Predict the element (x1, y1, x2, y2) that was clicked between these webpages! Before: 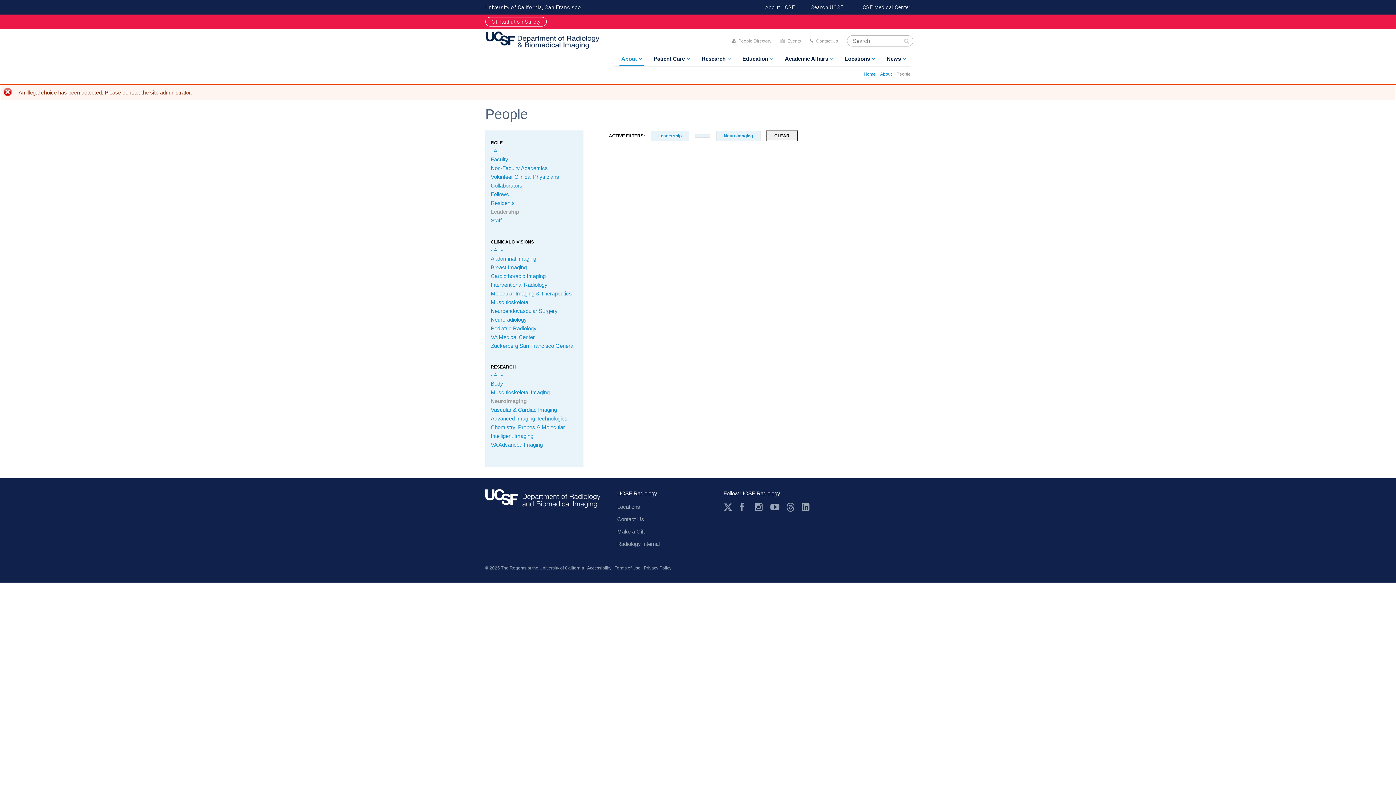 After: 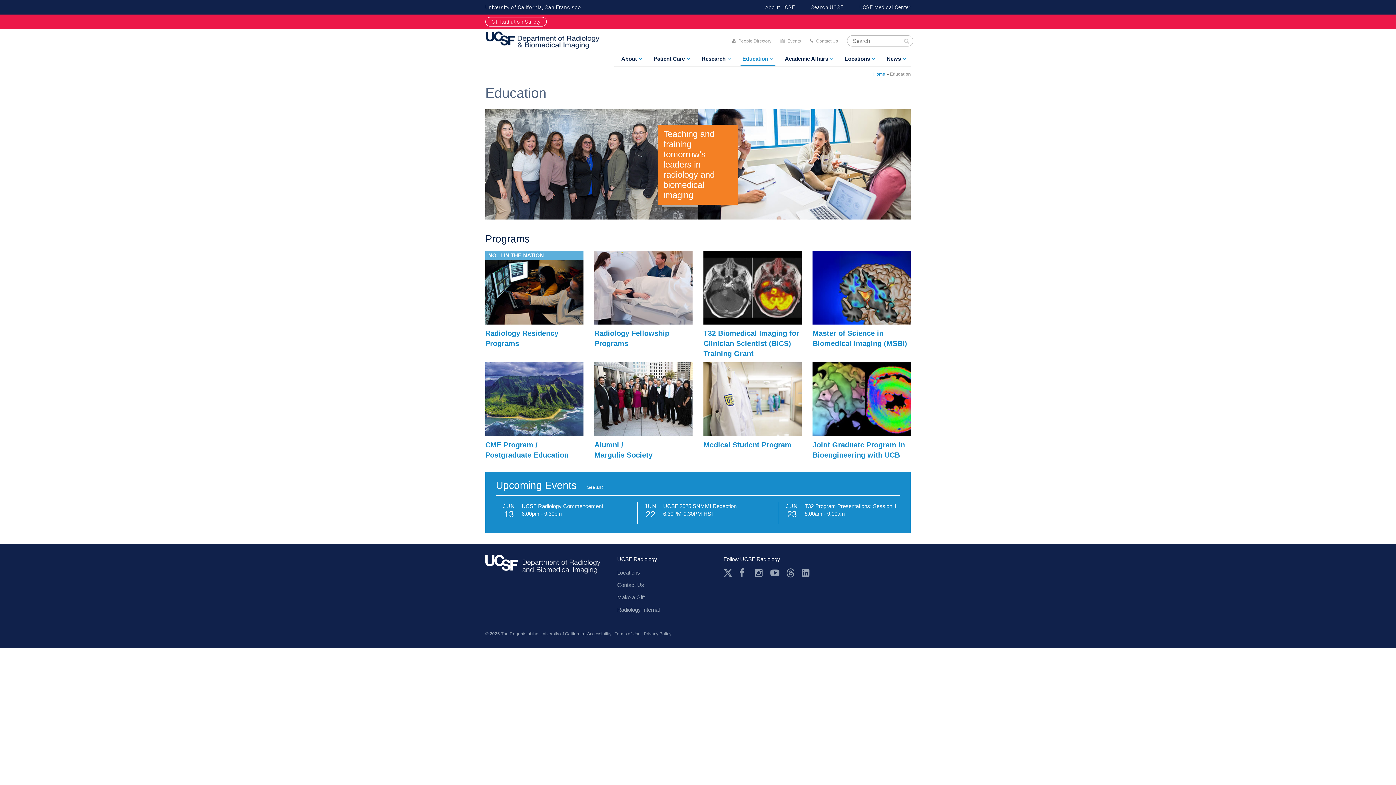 Action: bbox: (740, 52, 775, 66) label: Education